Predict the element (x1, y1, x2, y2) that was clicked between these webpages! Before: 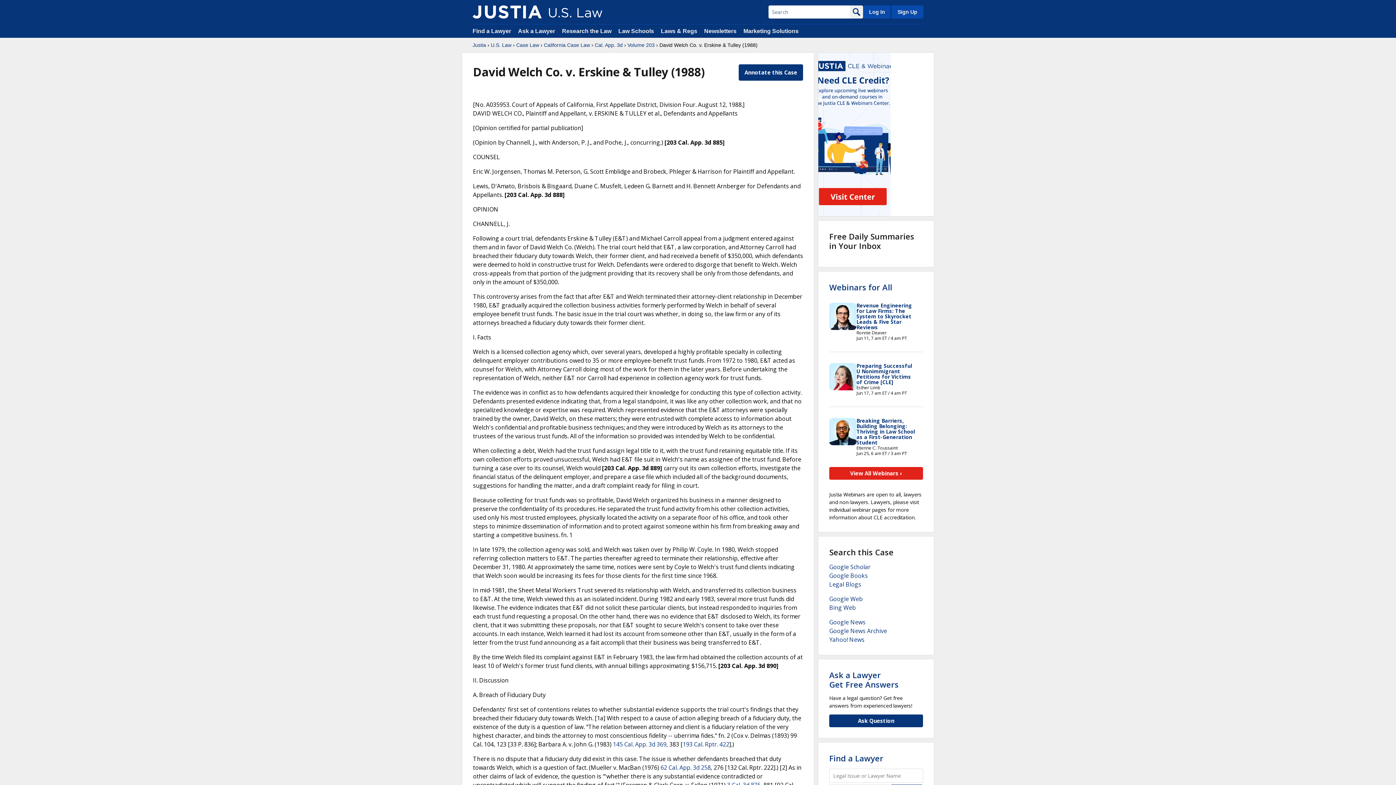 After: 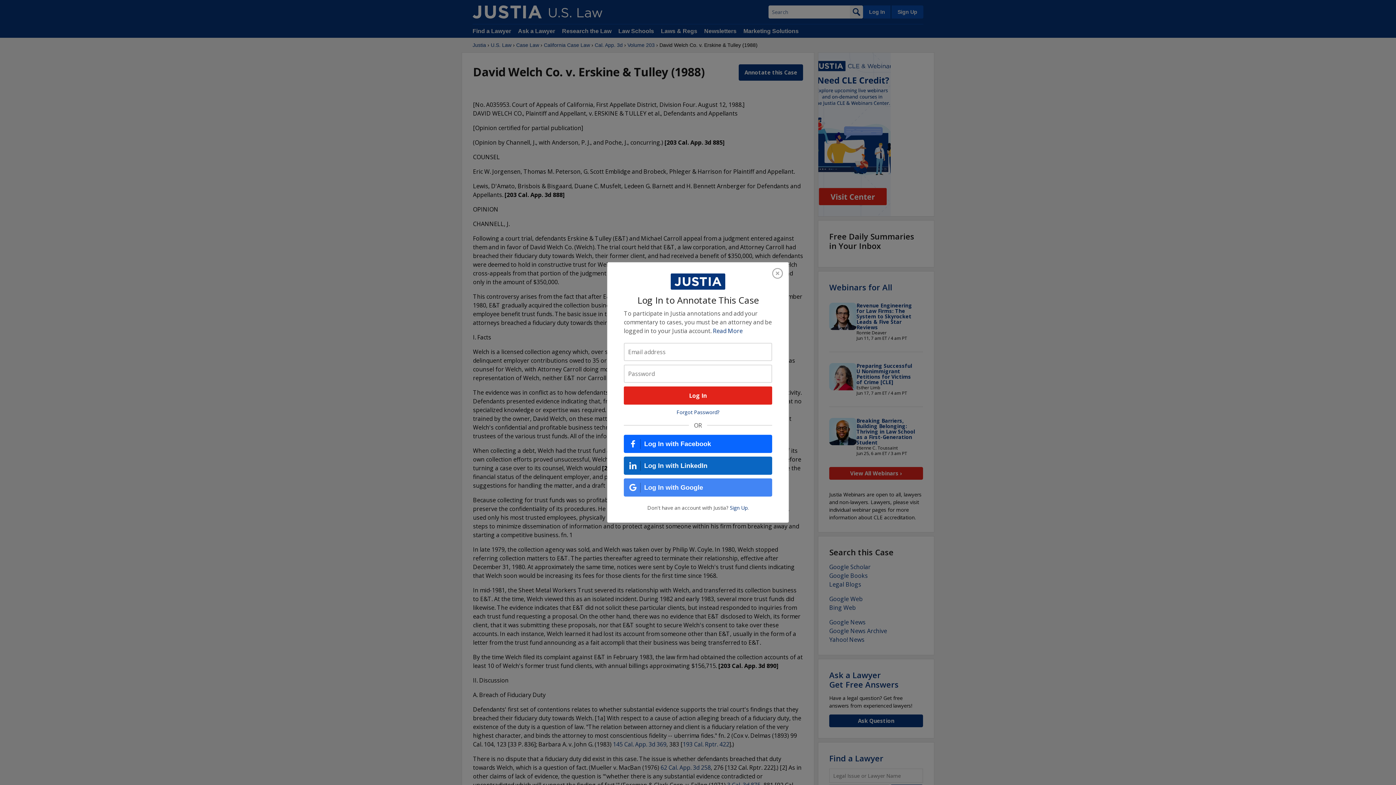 Action: label: Annotate this Case bbox: (738, 64, 803, 80)